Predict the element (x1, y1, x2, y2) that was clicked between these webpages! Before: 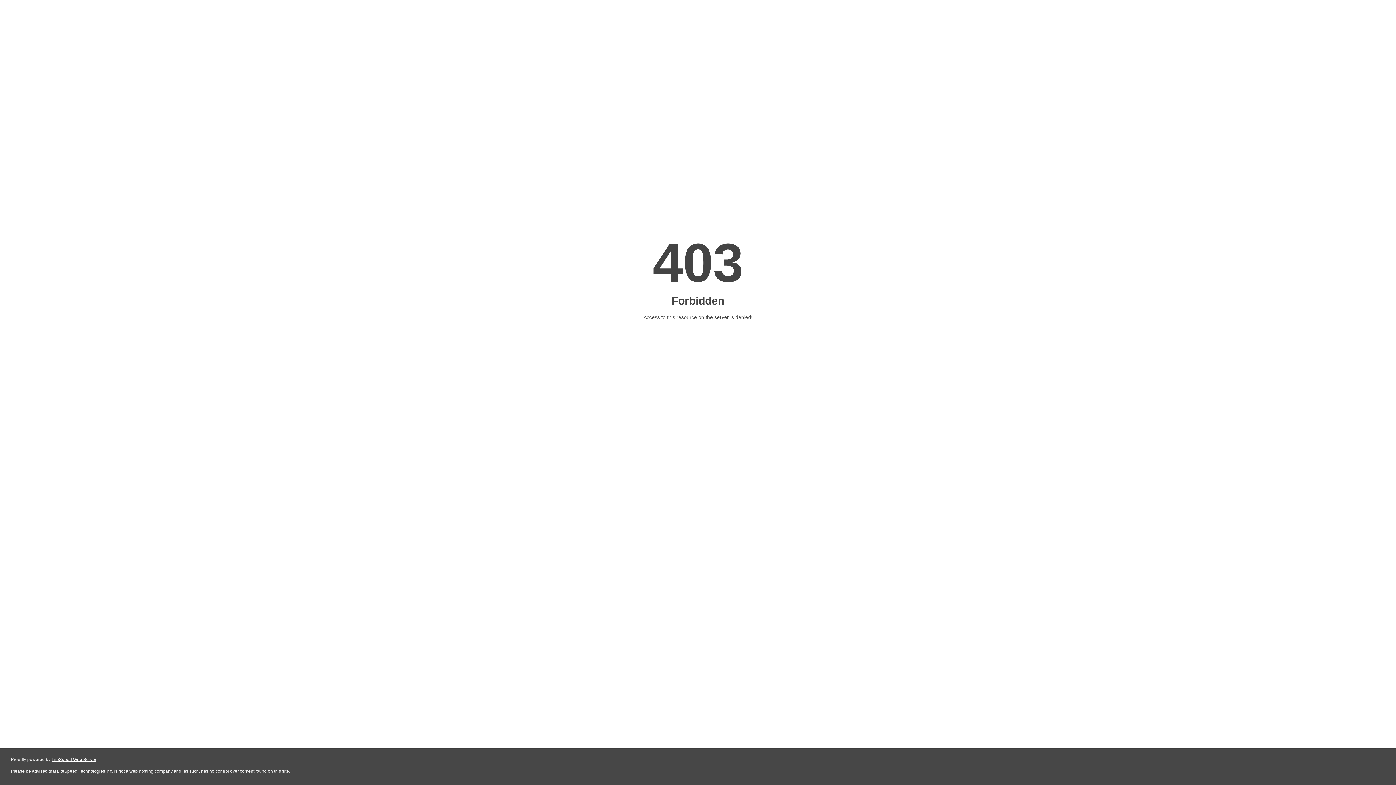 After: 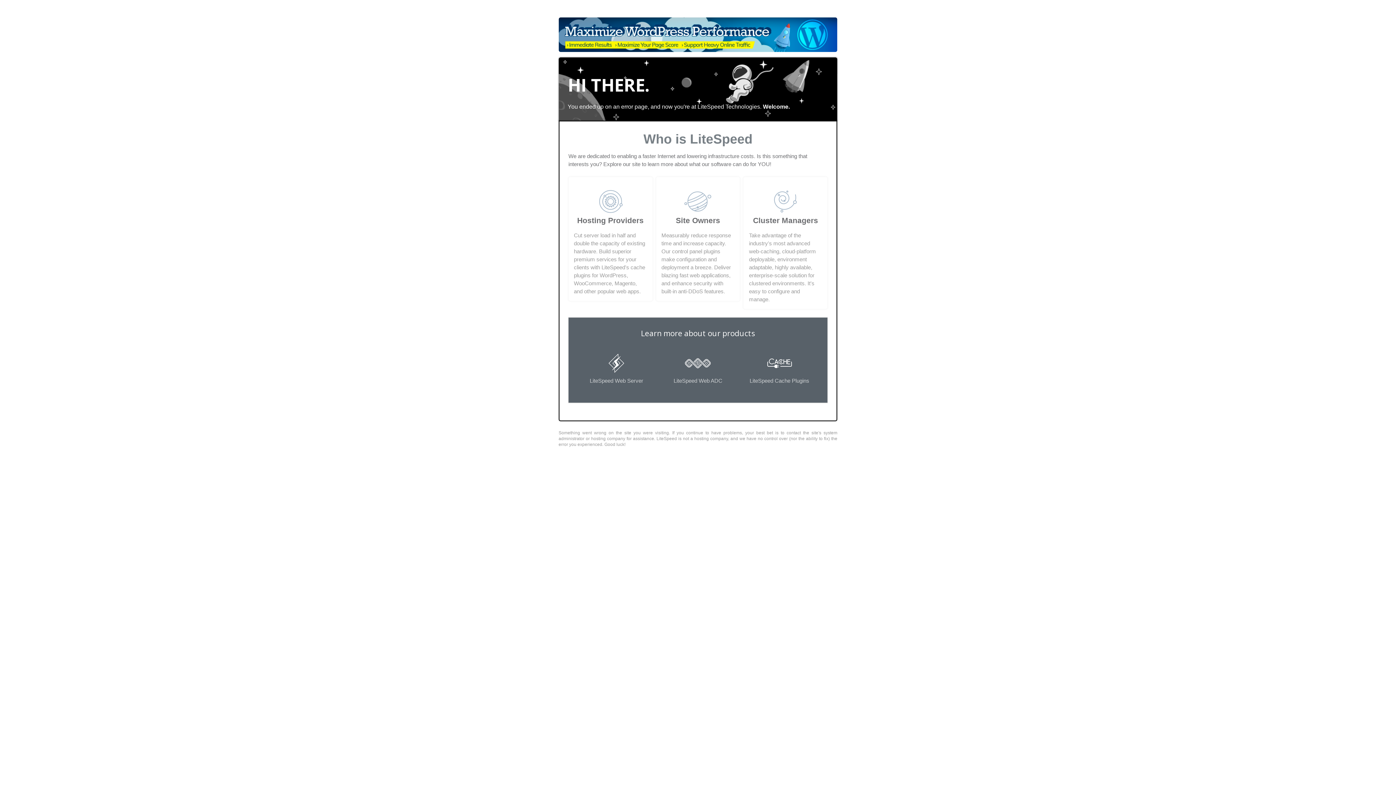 Action: bbox: (51, 757, 96, 762) label: LiteSpeed Web Server